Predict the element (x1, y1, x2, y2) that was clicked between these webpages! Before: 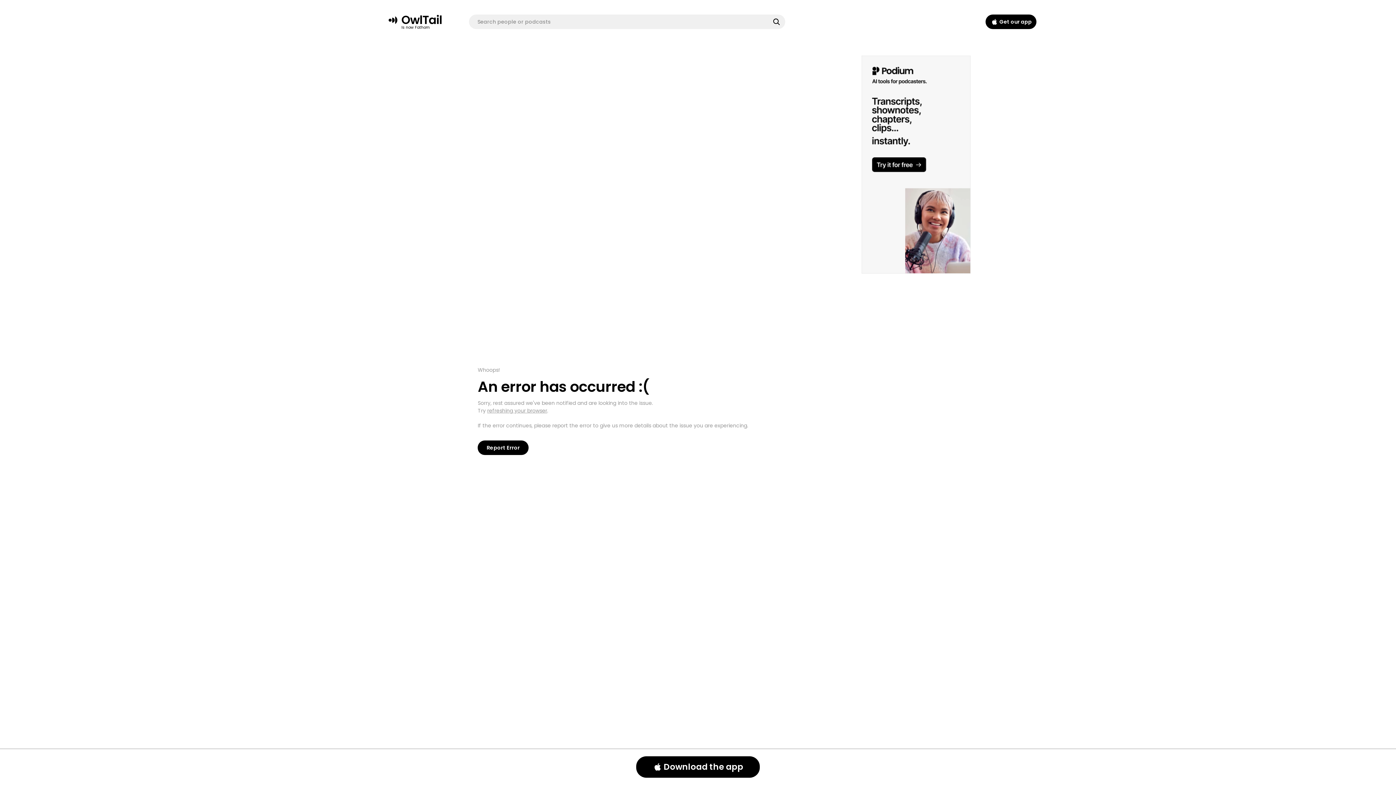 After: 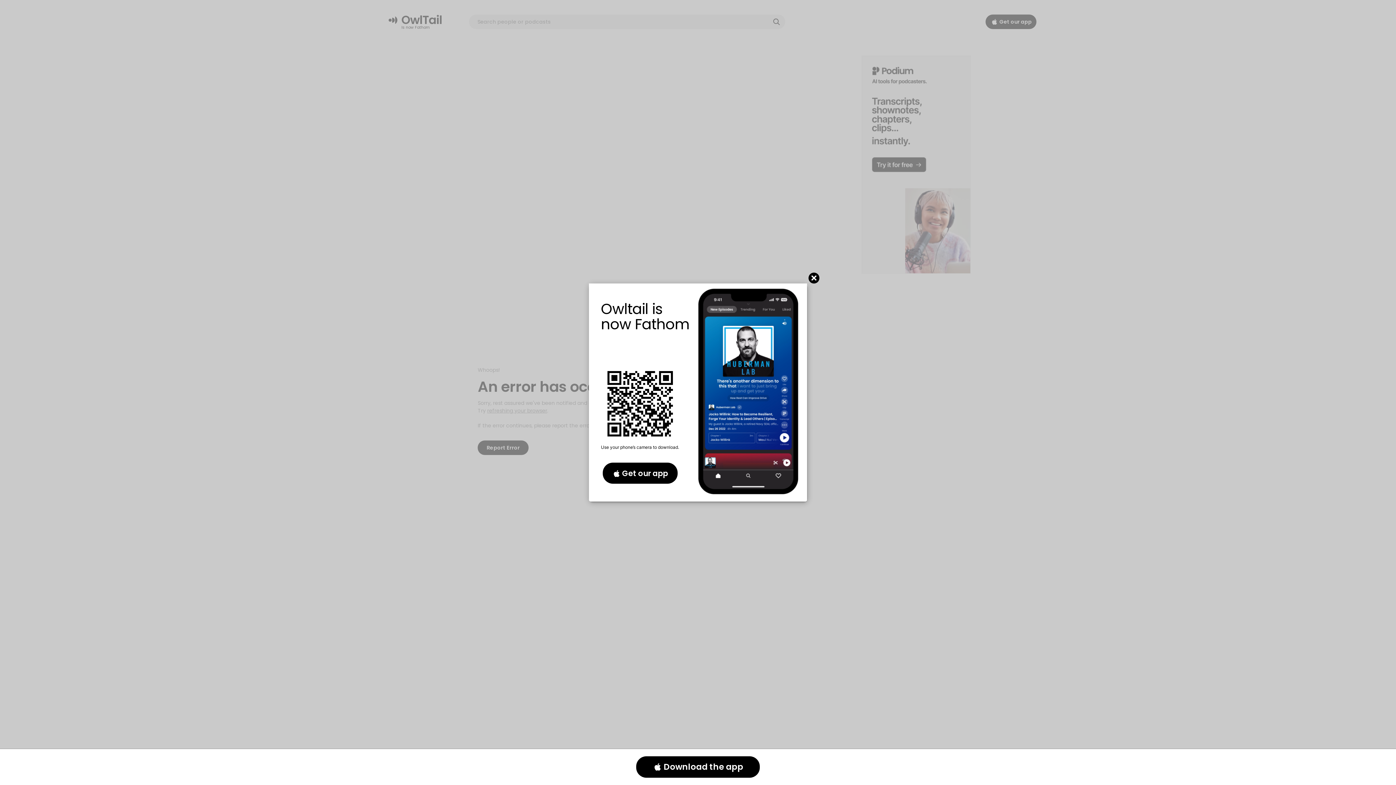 Action: label: Get our app bbox: (985, 14, 1036, 29)